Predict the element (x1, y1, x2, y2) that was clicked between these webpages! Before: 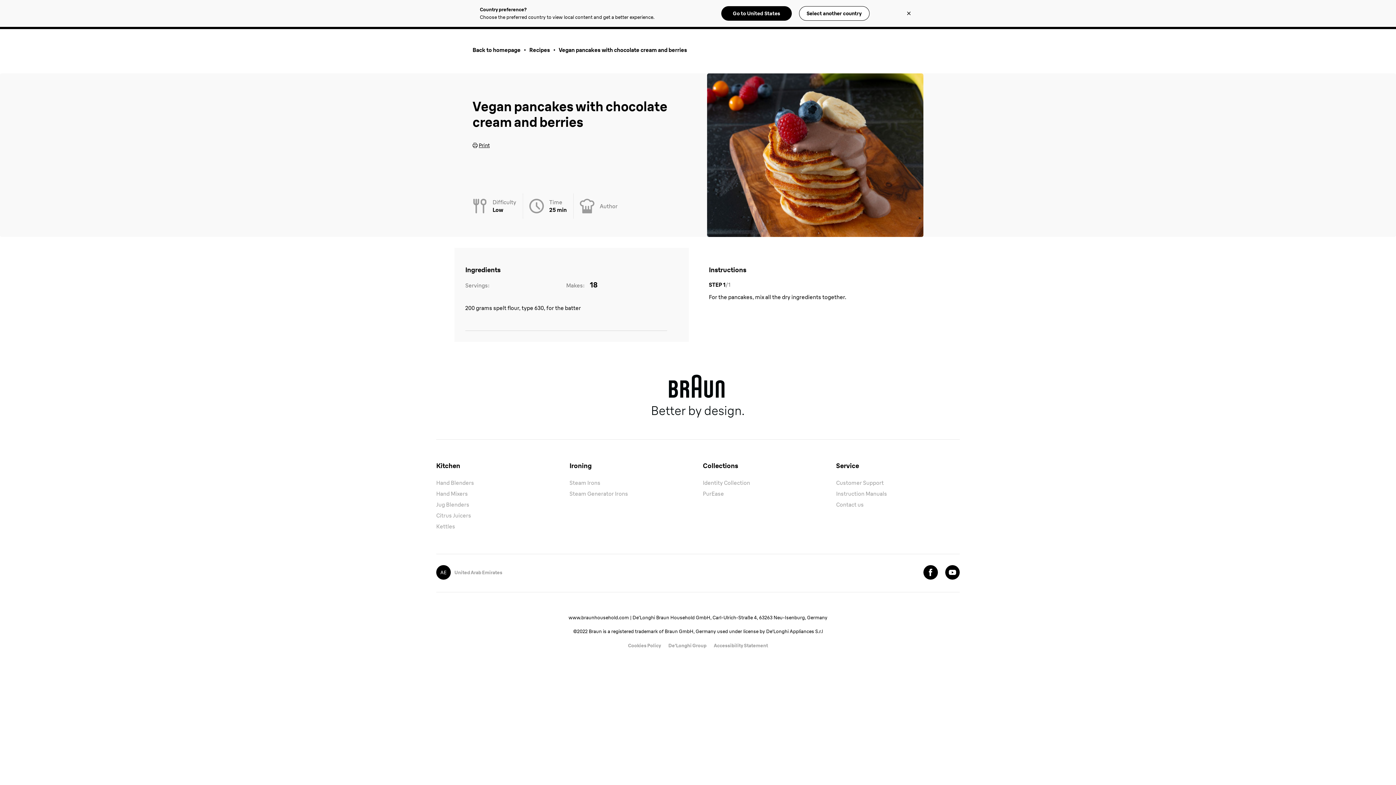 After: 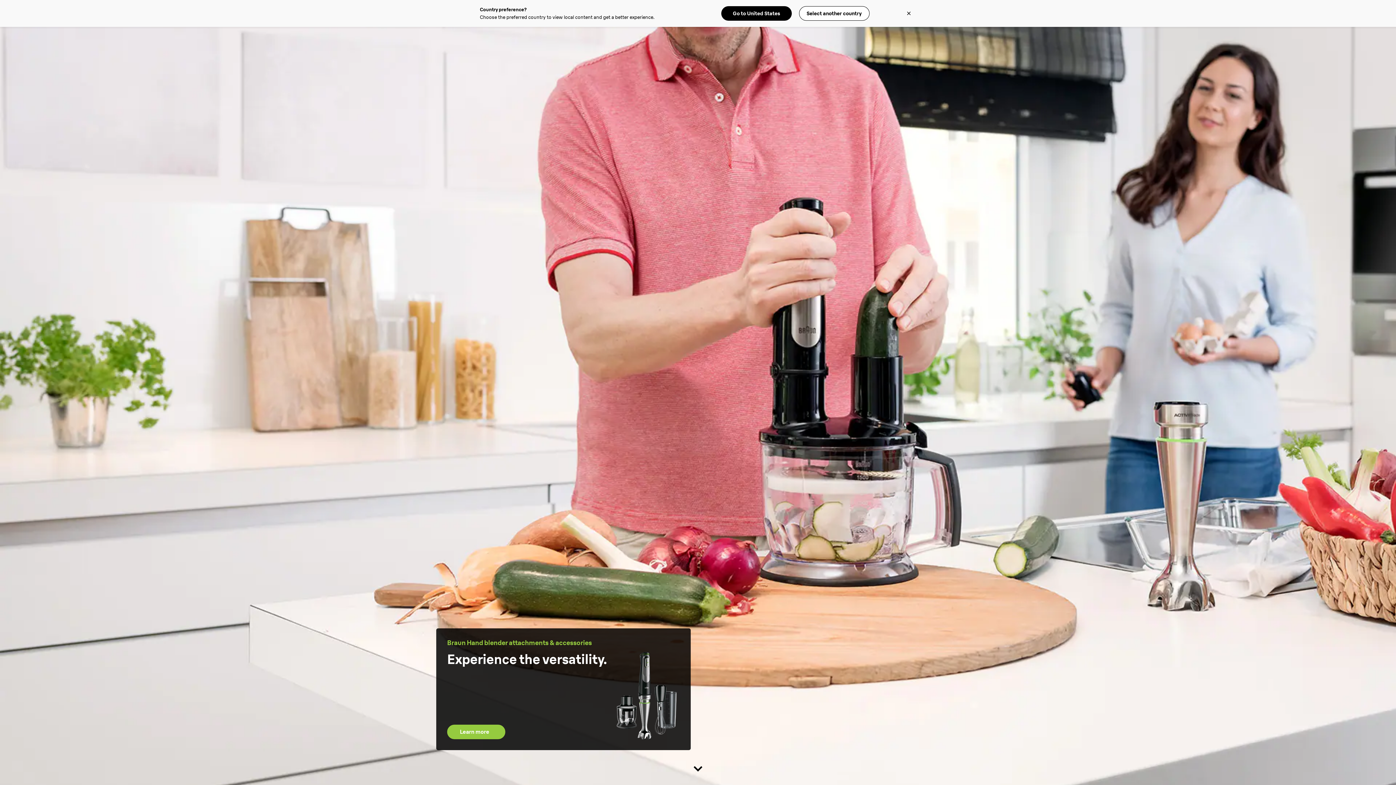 Action: bbox: (436, 477, 560, 488) label: Hand Blenders